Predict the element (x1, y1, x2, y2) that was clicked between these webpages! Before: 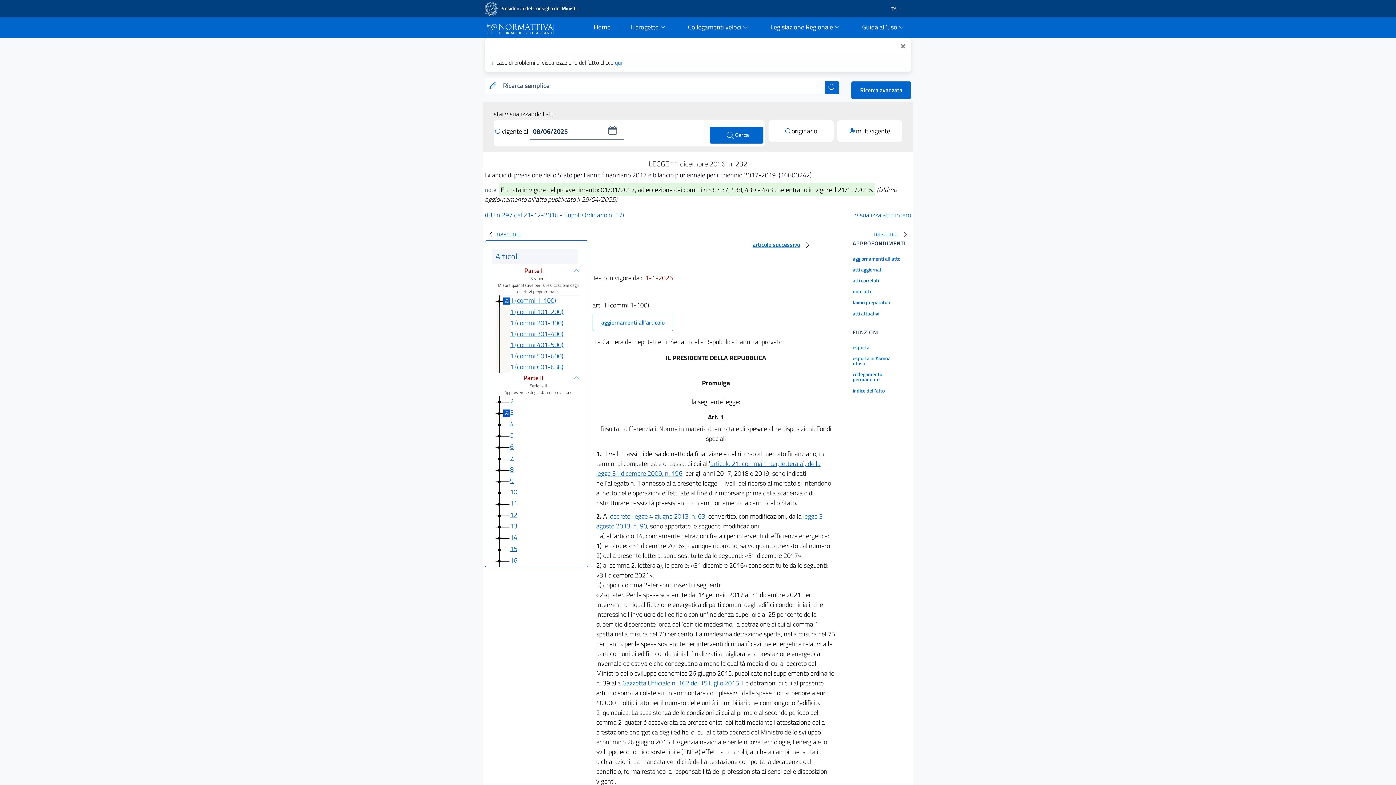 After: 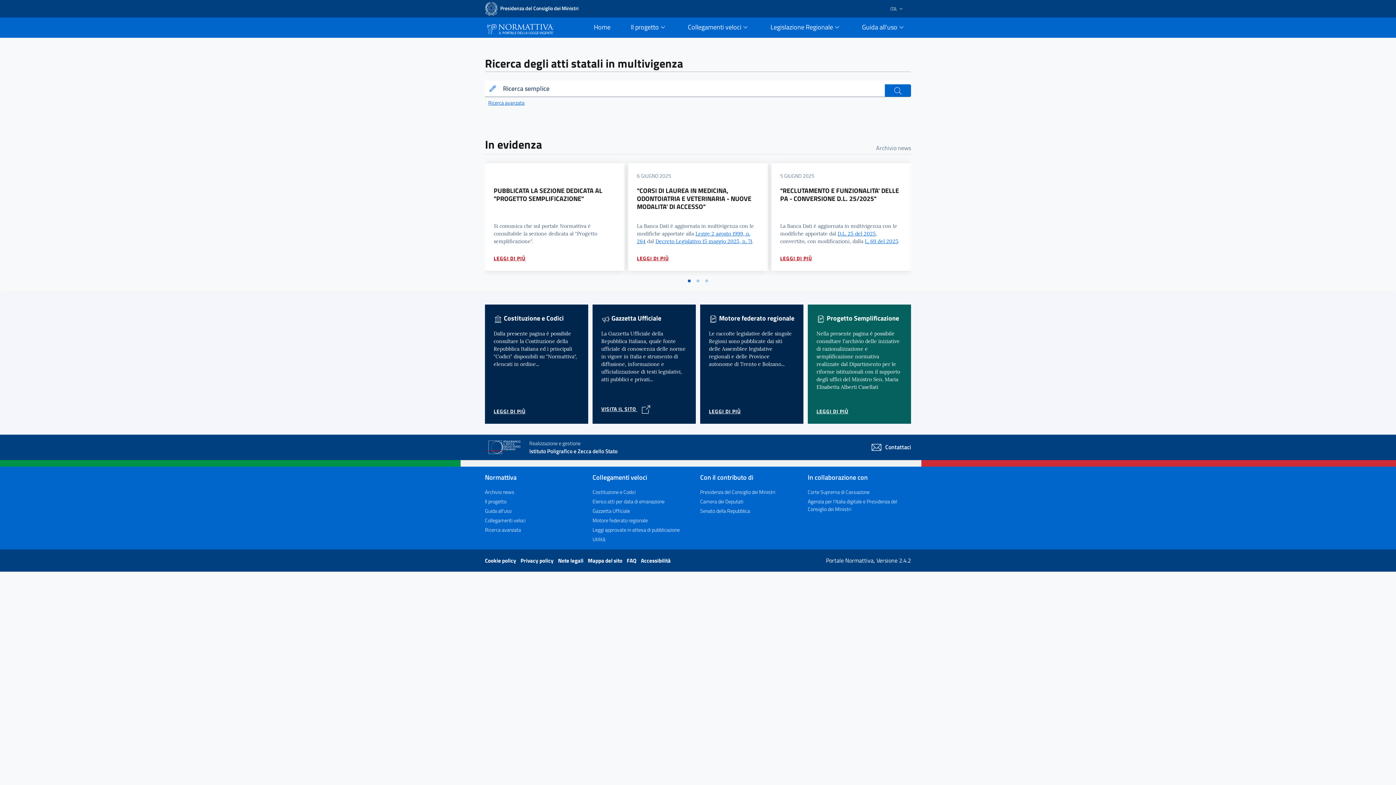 Action: label: Normattiva - Il portale della legge vigente bbox: (487, 18, 553, 37)